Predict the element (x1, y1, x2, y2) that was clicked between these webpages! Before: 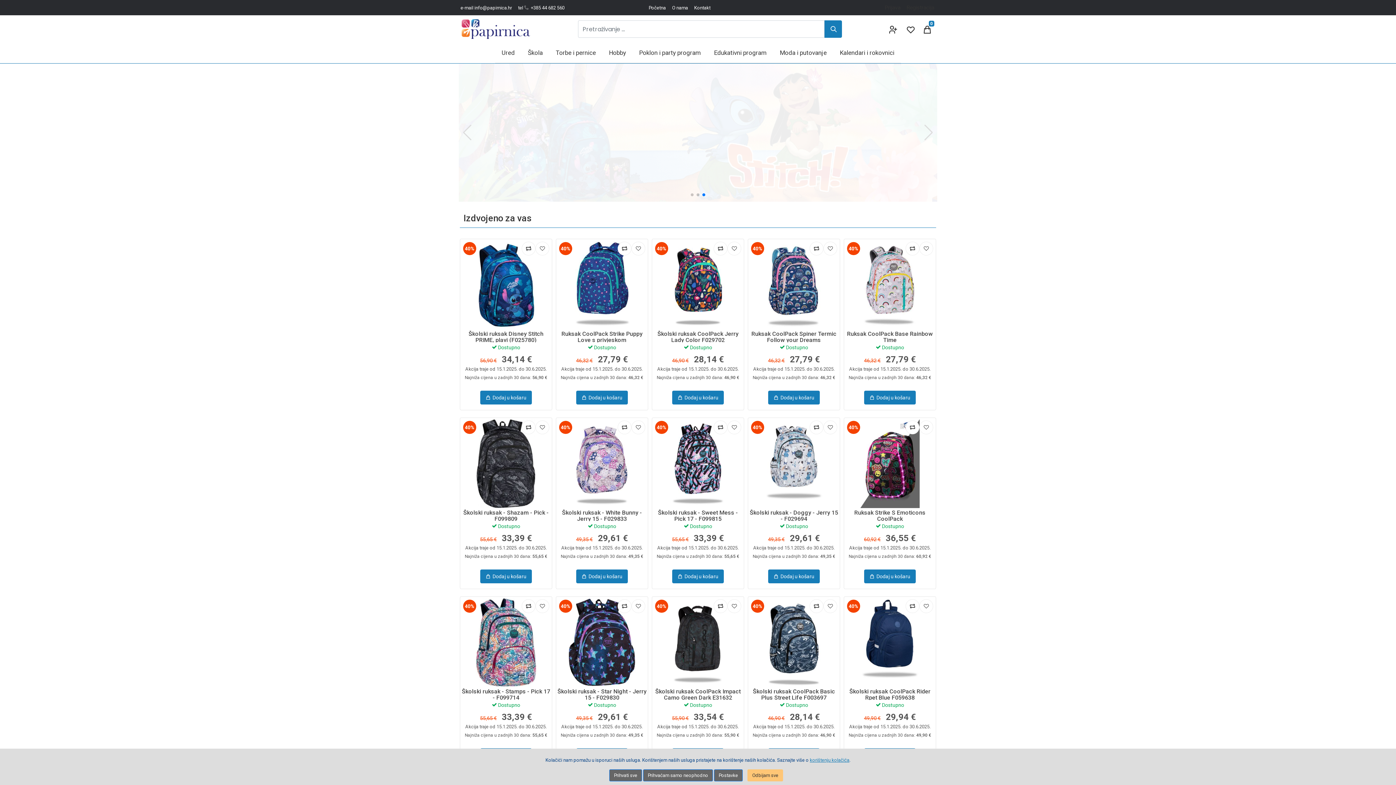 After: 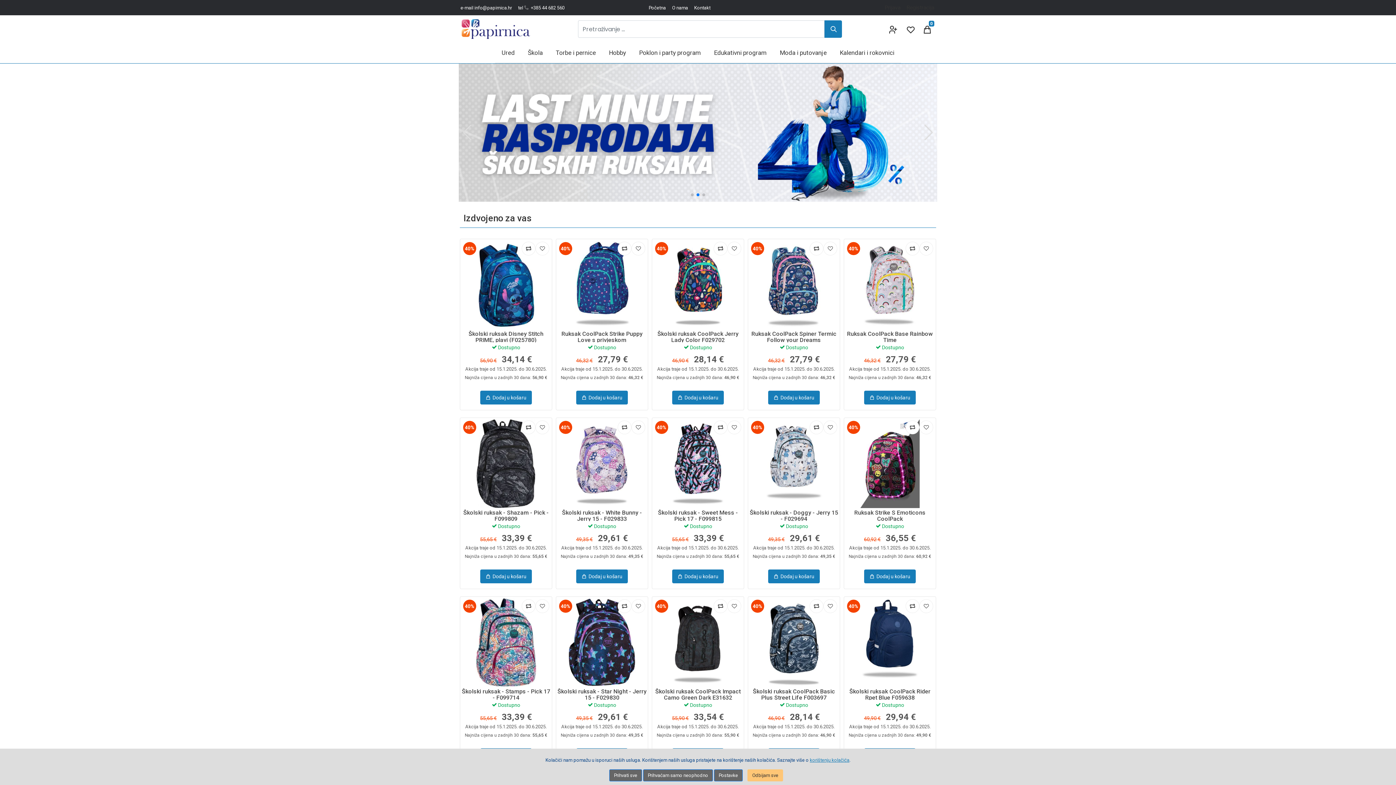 Action: label: Next slide bbox: (924, 124, 933, 140)